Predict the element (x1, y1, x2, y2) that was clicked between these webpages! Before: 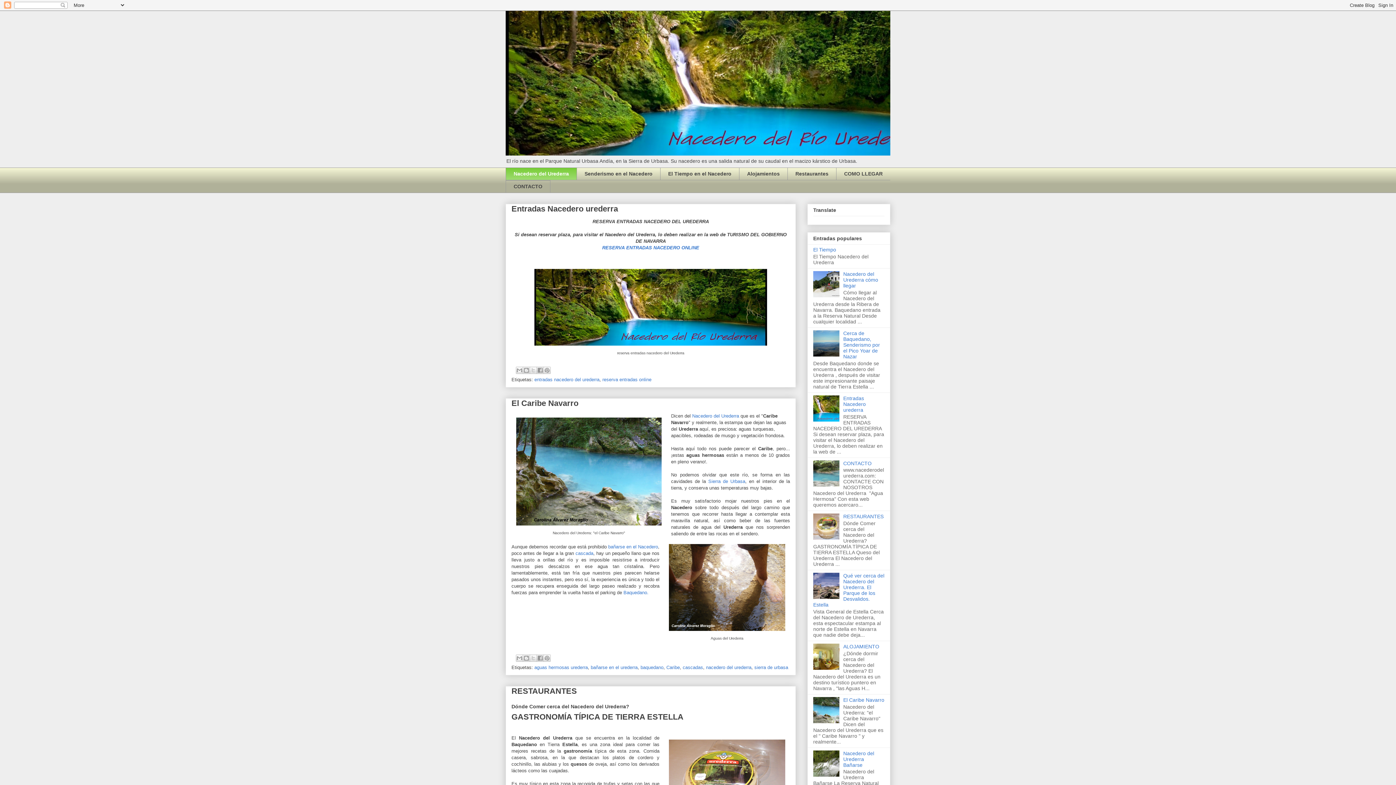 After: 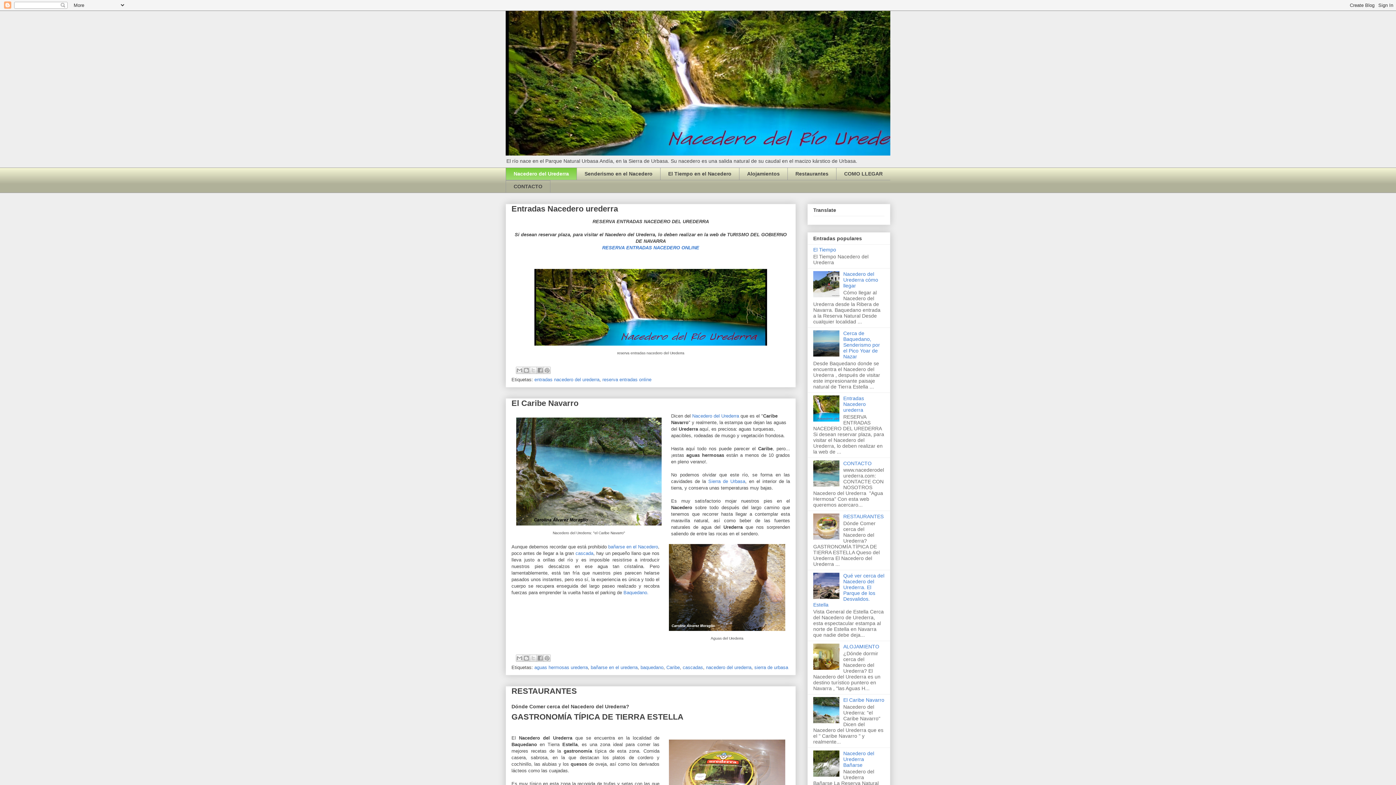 Action: bbox: (813, 416, 841, 422)